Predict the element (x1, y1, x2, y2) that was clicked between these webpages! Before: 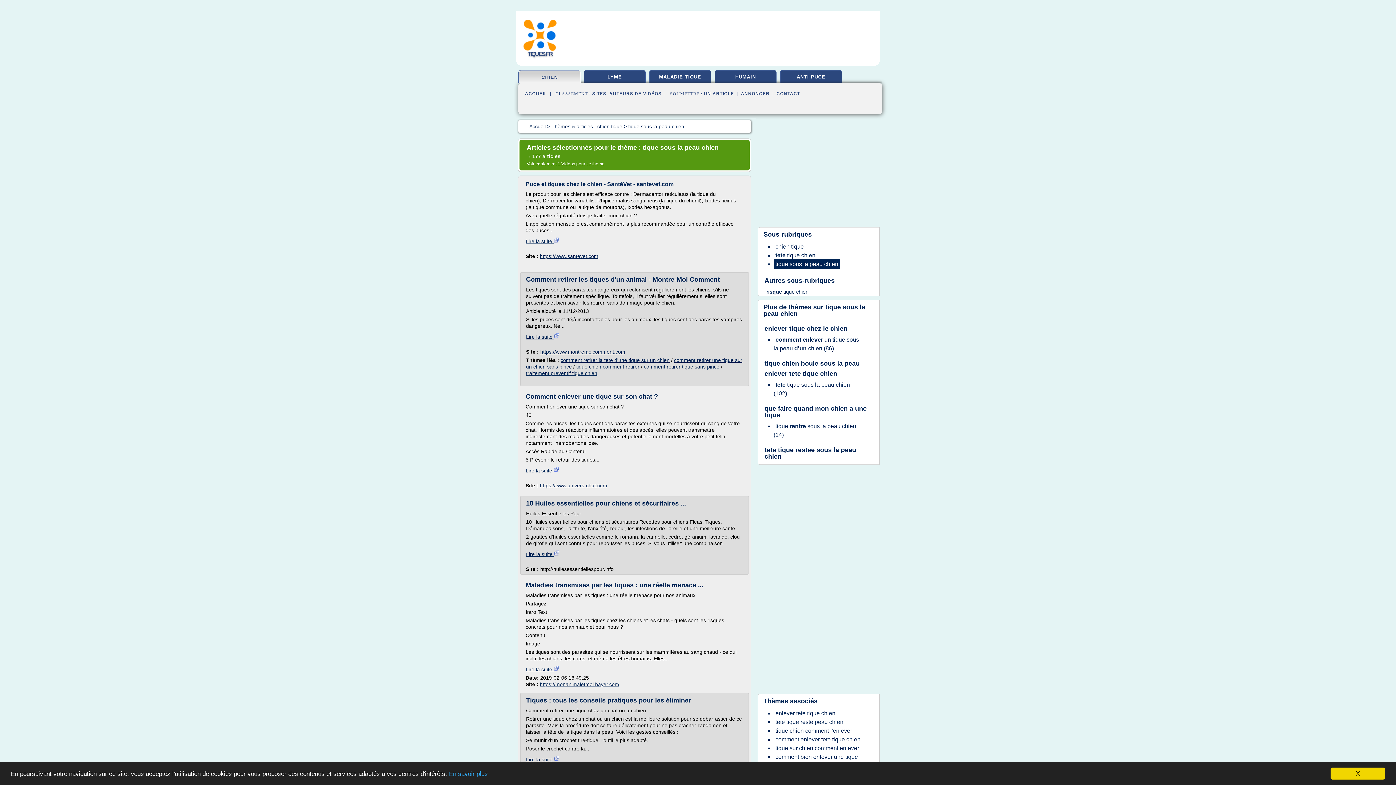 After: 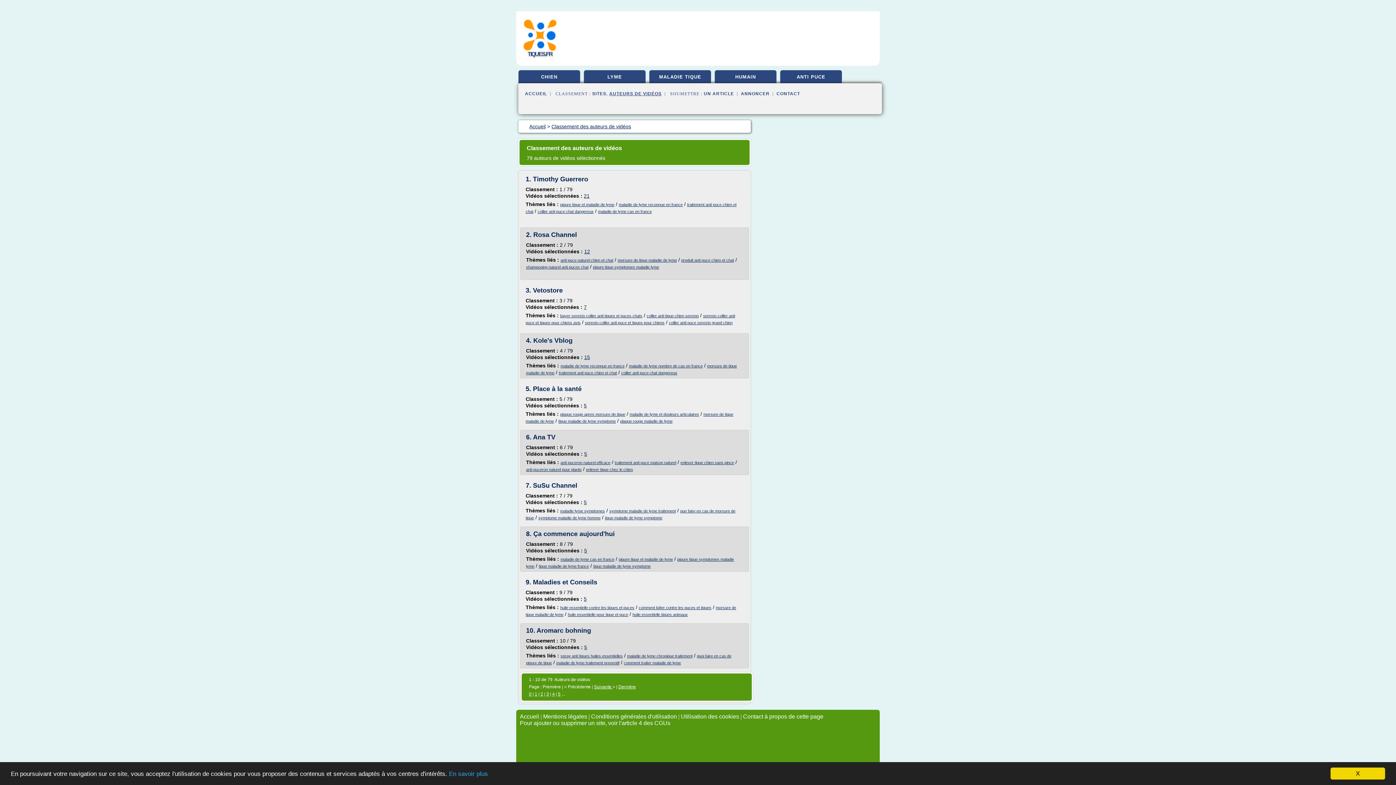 Action: bbox: (609, 91, 661, 96) label: AUTEURS DE VIDÉOS